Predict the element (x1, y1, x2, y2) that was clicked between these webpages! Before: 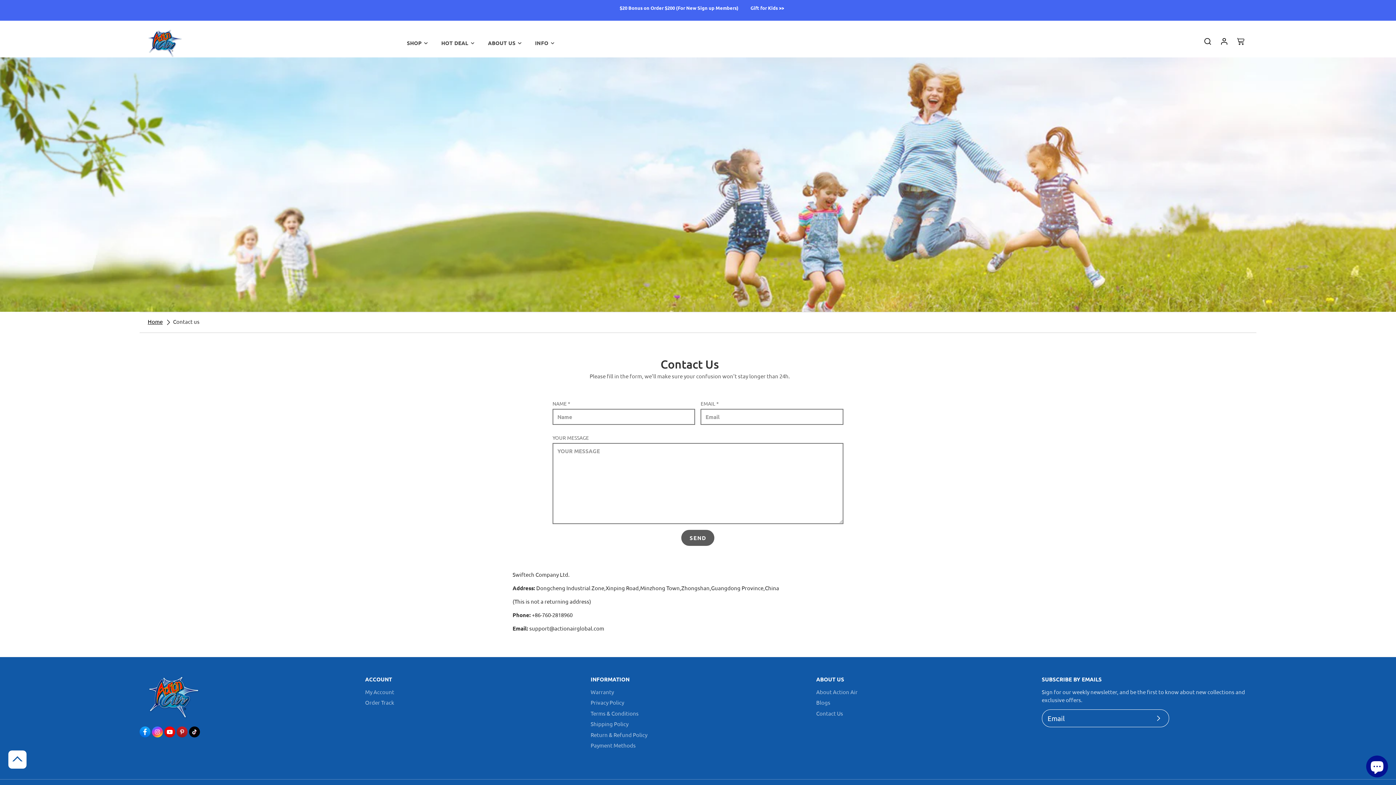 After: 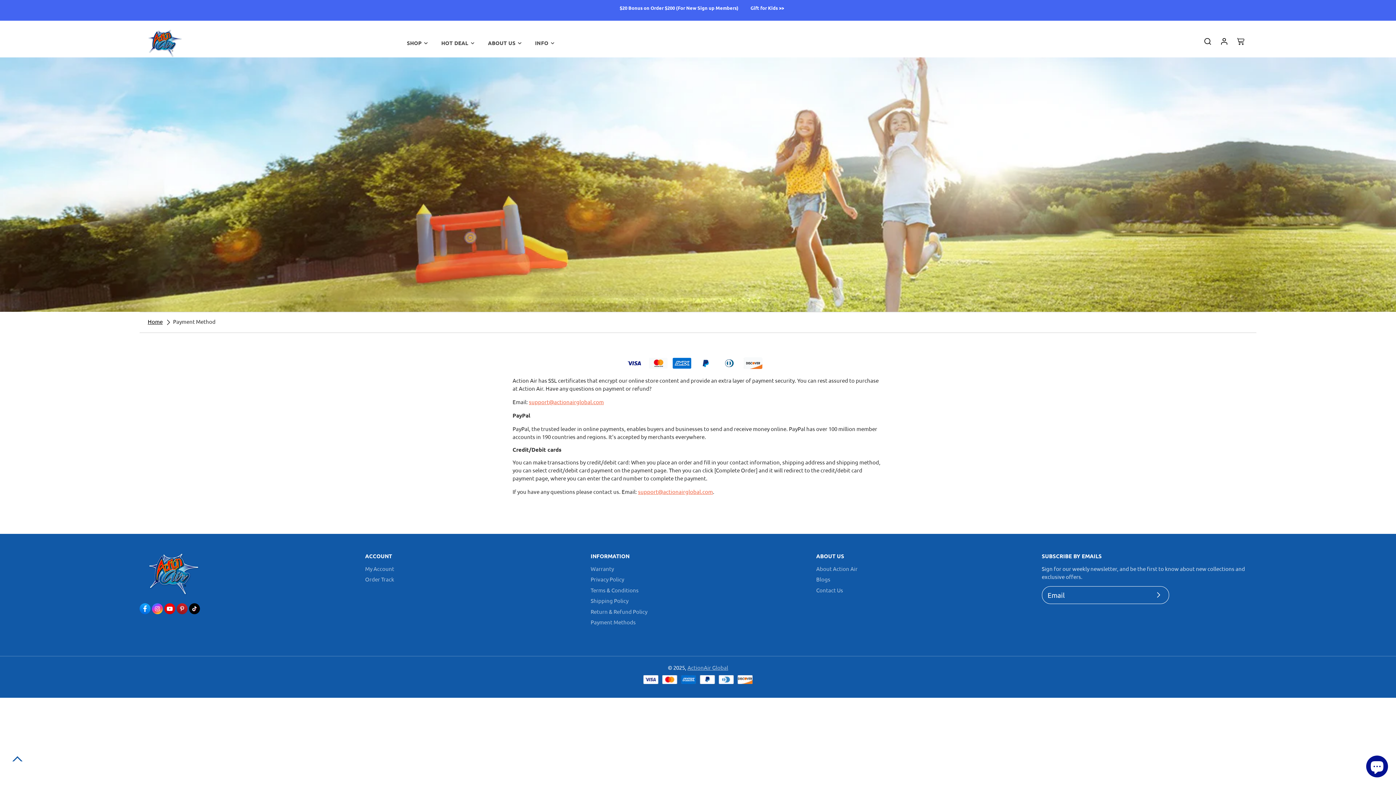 Action: label: Payment Methods bbox: (590, 742, 635, 749)